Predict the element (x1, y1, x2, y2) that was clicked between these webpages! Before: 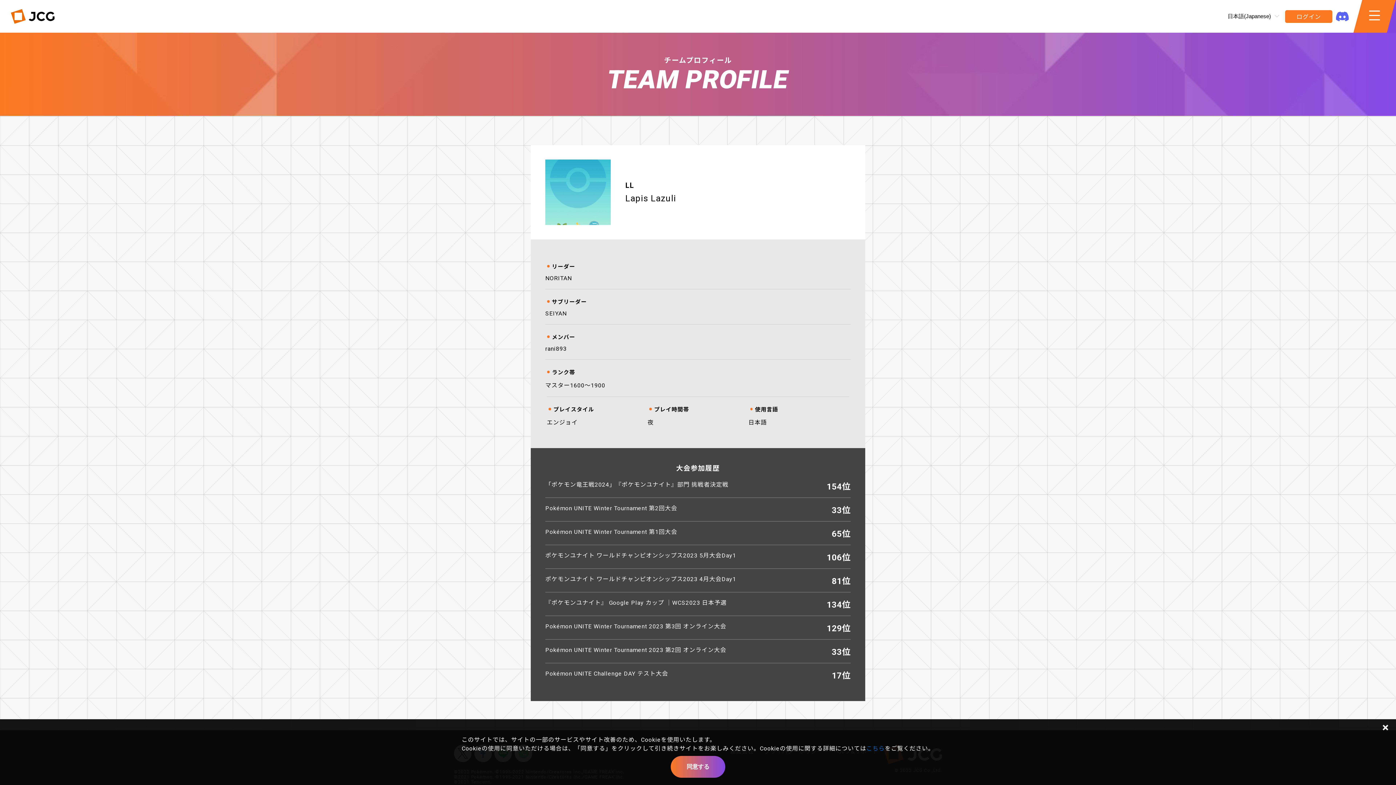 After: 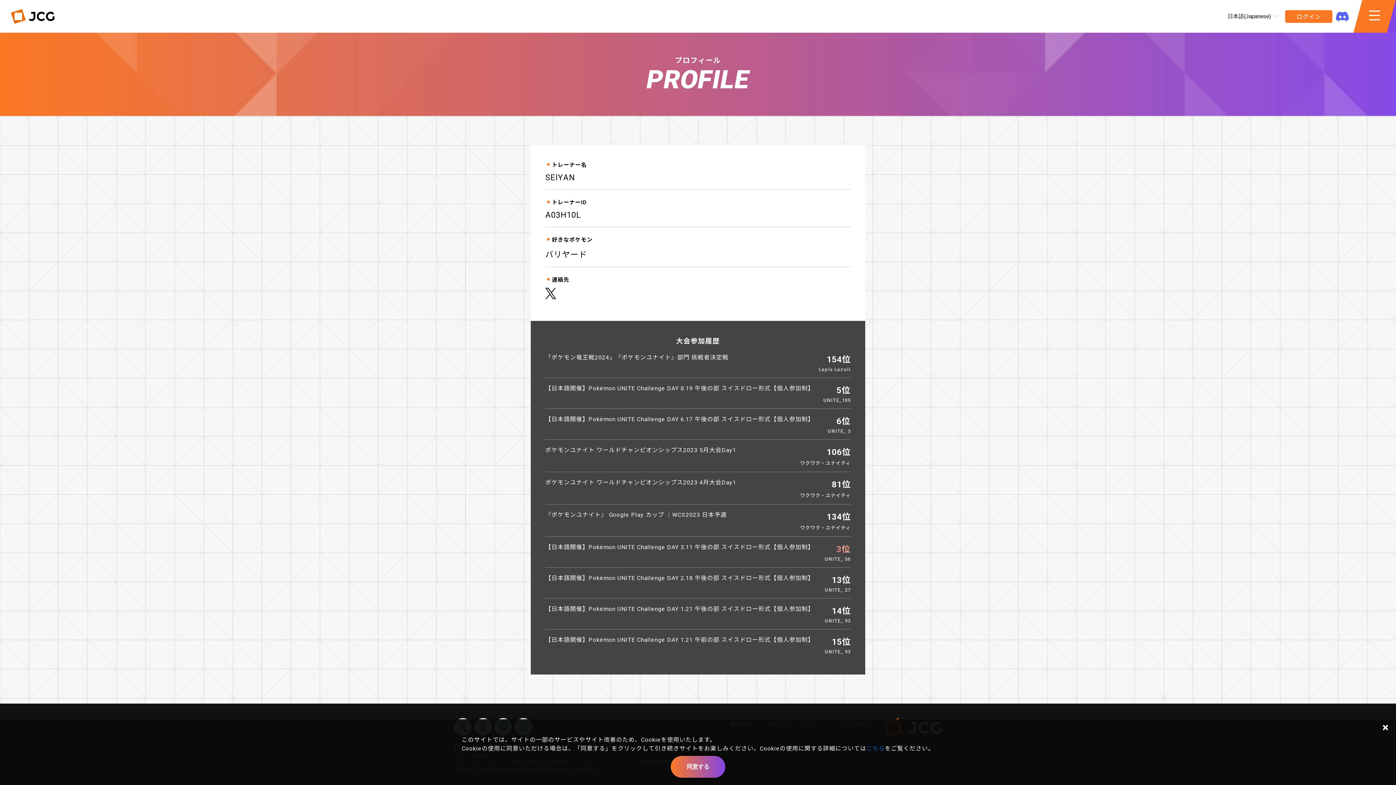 Action: label: SEIYAN bbox: (541, 310, 571, 317)